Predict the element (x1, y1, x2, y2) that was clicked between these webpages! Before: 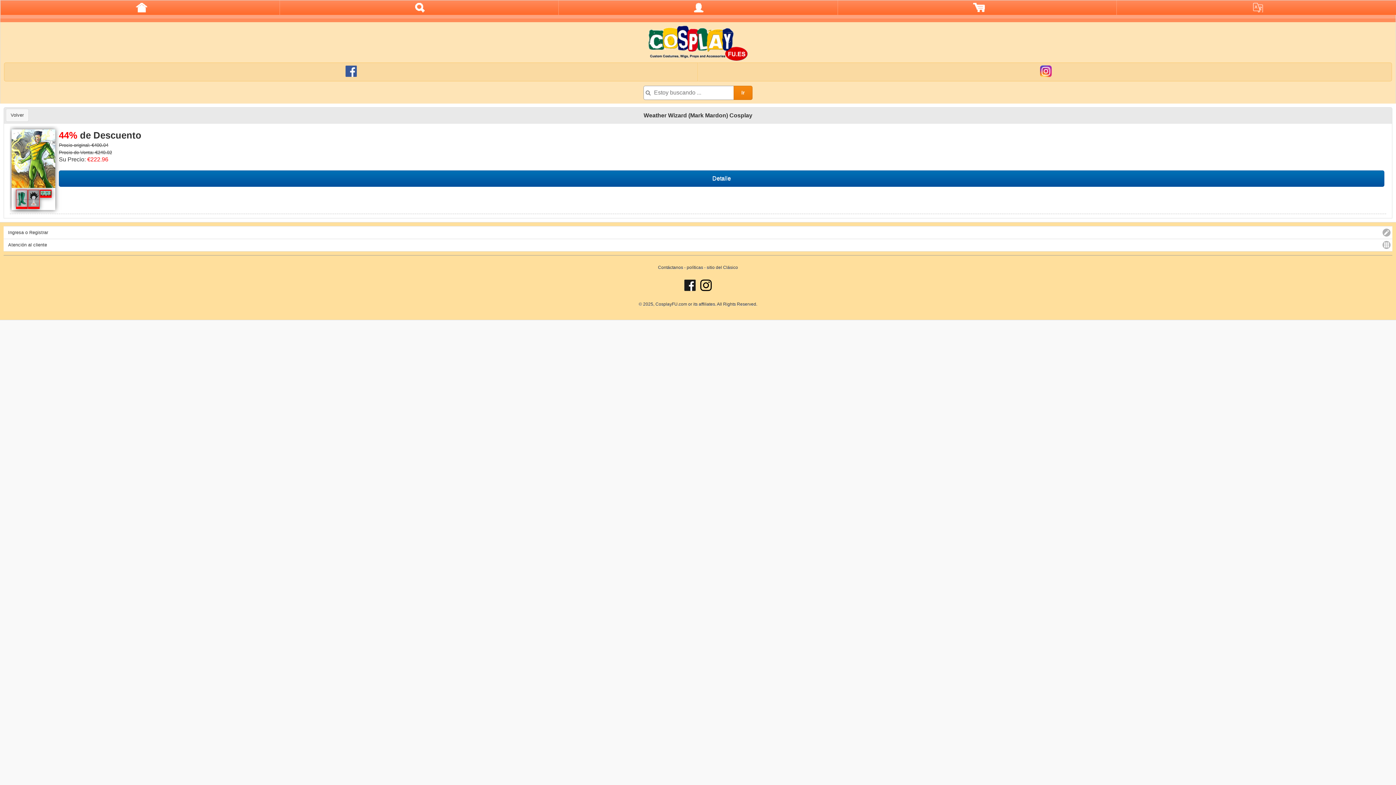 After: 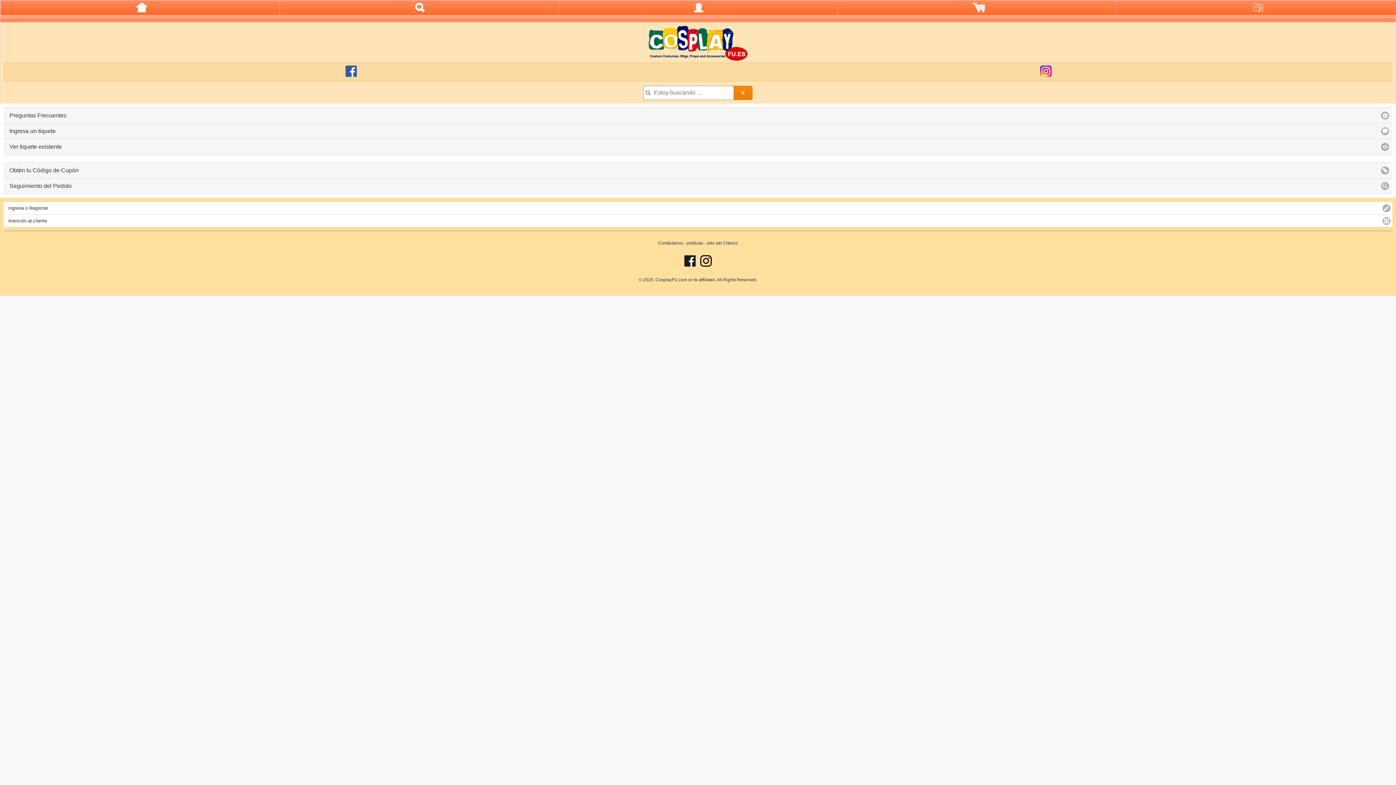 Action: label: Atención al cliente bbox: (3, 238, 1392, 251)